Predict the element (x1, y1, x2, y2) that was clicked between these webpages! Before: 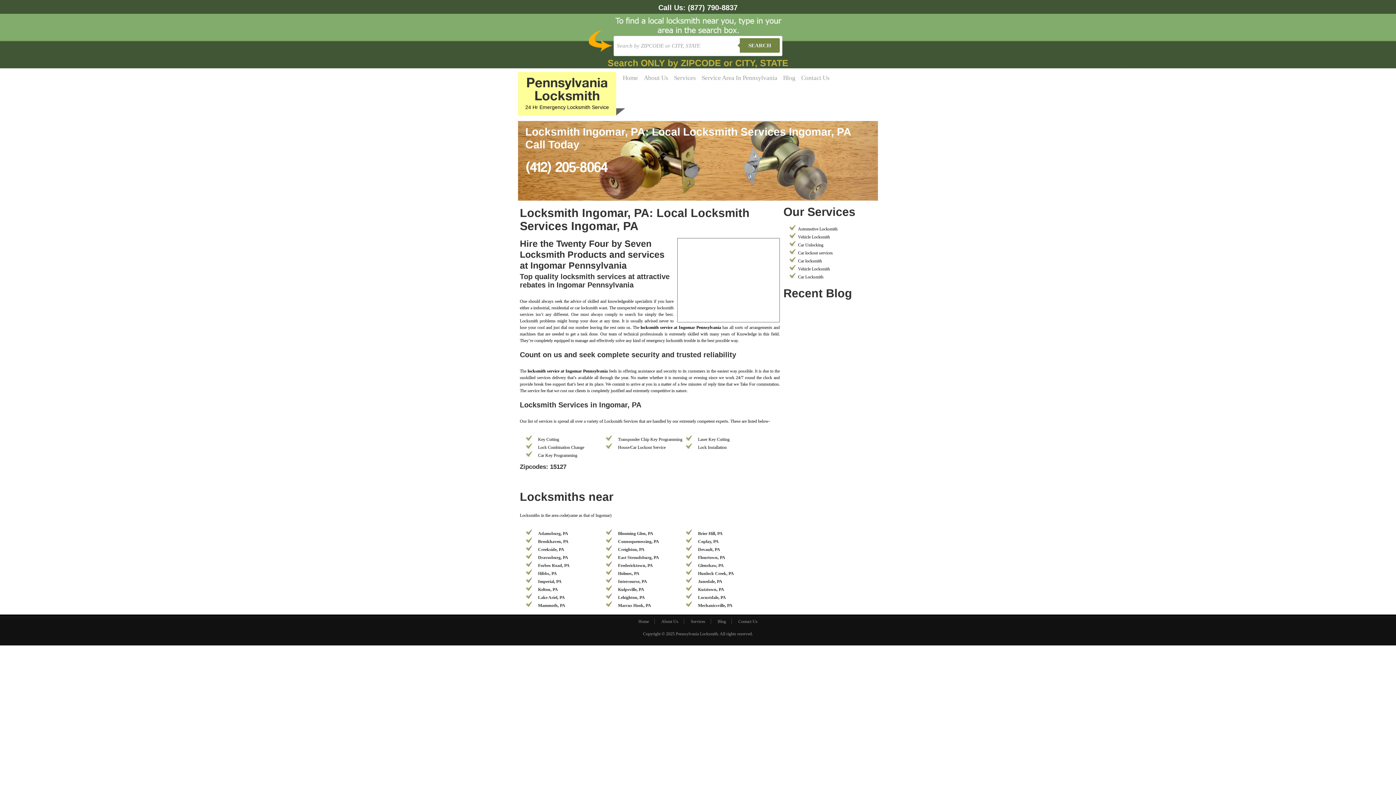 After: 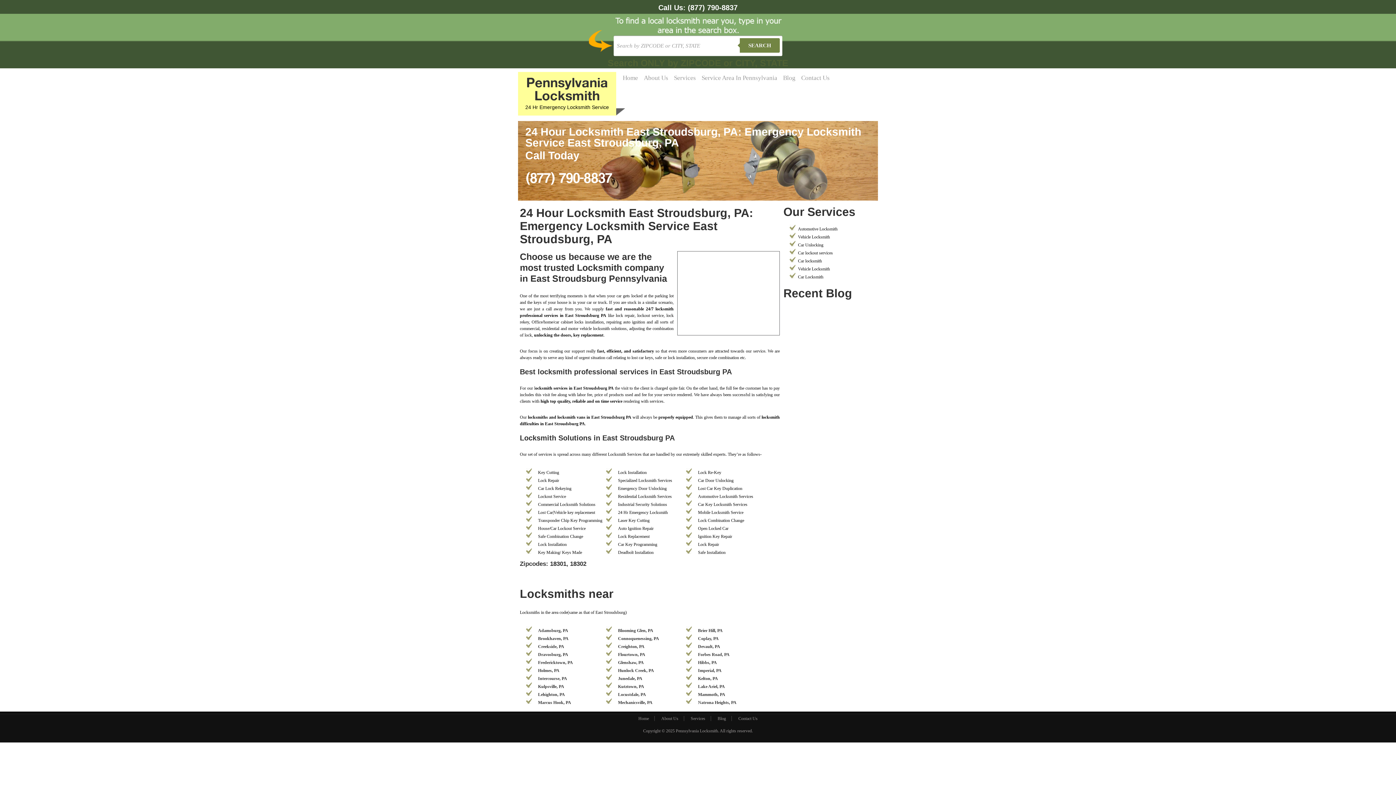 Action: bbox: (618, 555, 659, 560) label: East Stroudsburg, PA